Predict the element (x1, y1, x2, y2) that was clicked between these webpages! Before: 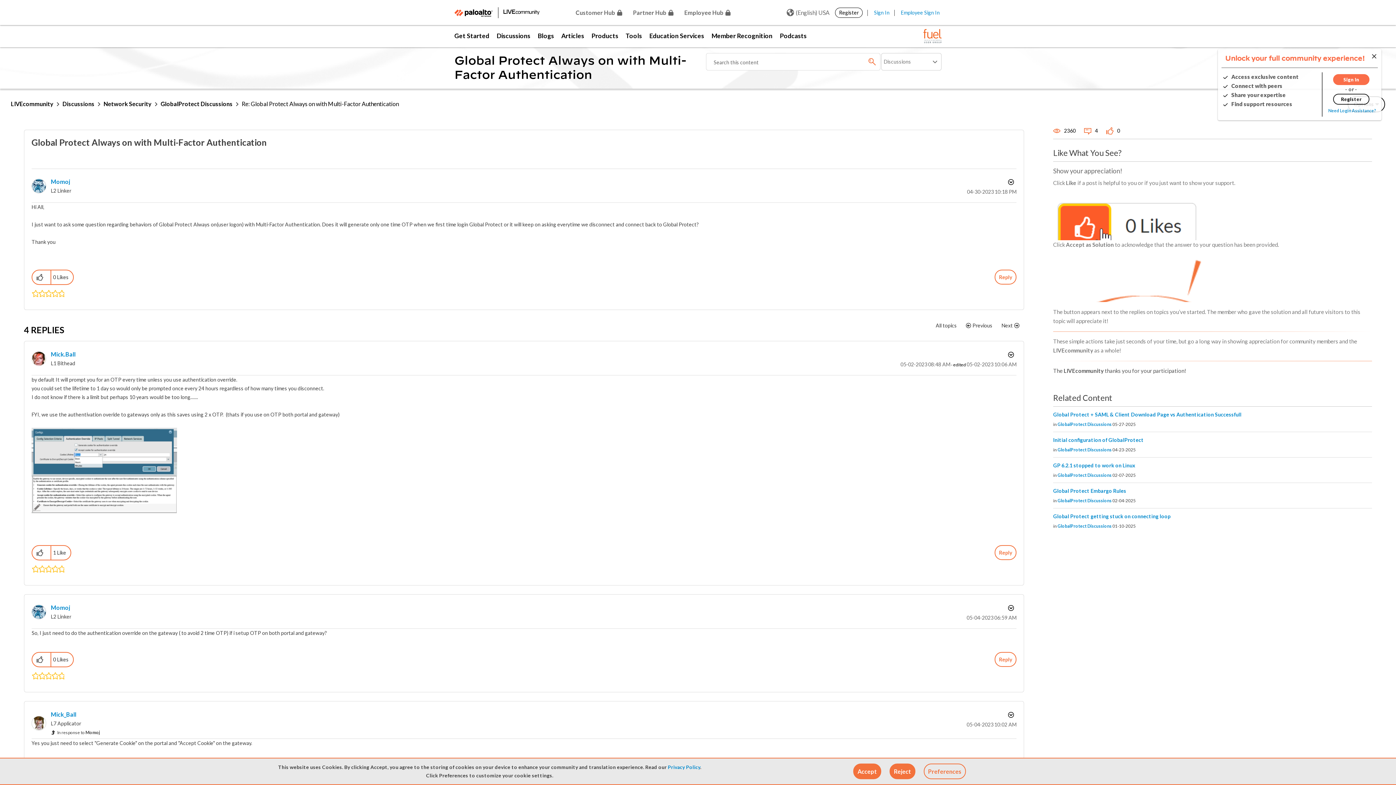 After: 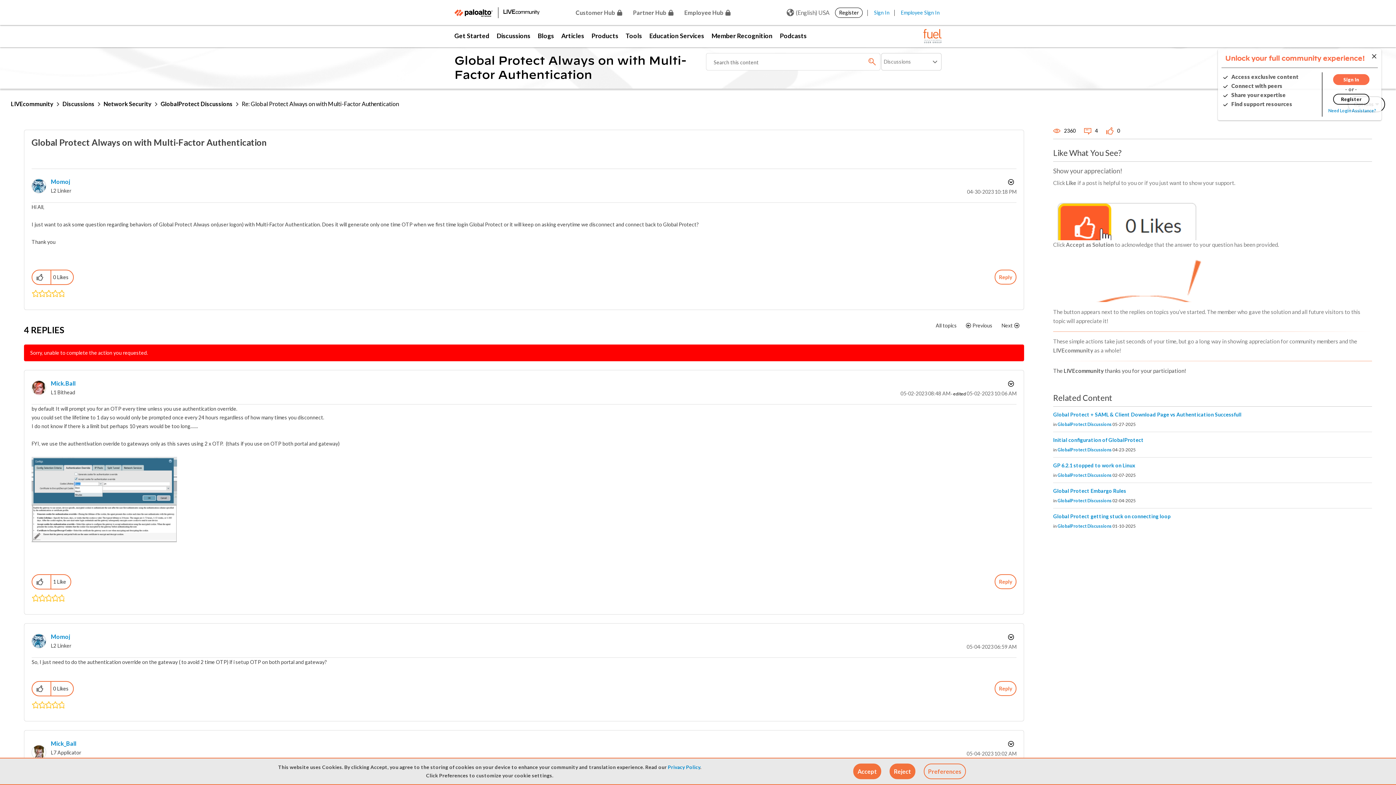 Action: bbox: (32, 546, 51, 560) label: Click here to Like this post.